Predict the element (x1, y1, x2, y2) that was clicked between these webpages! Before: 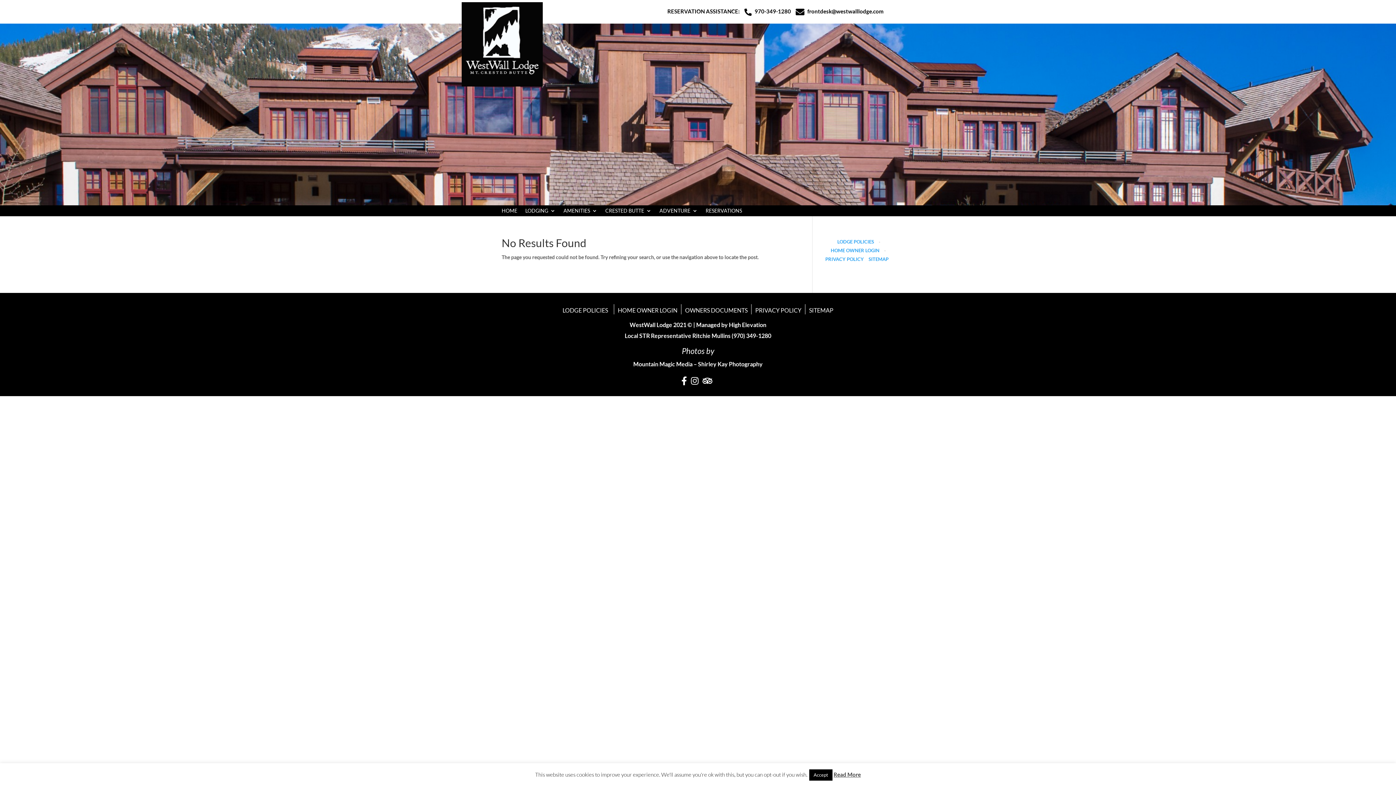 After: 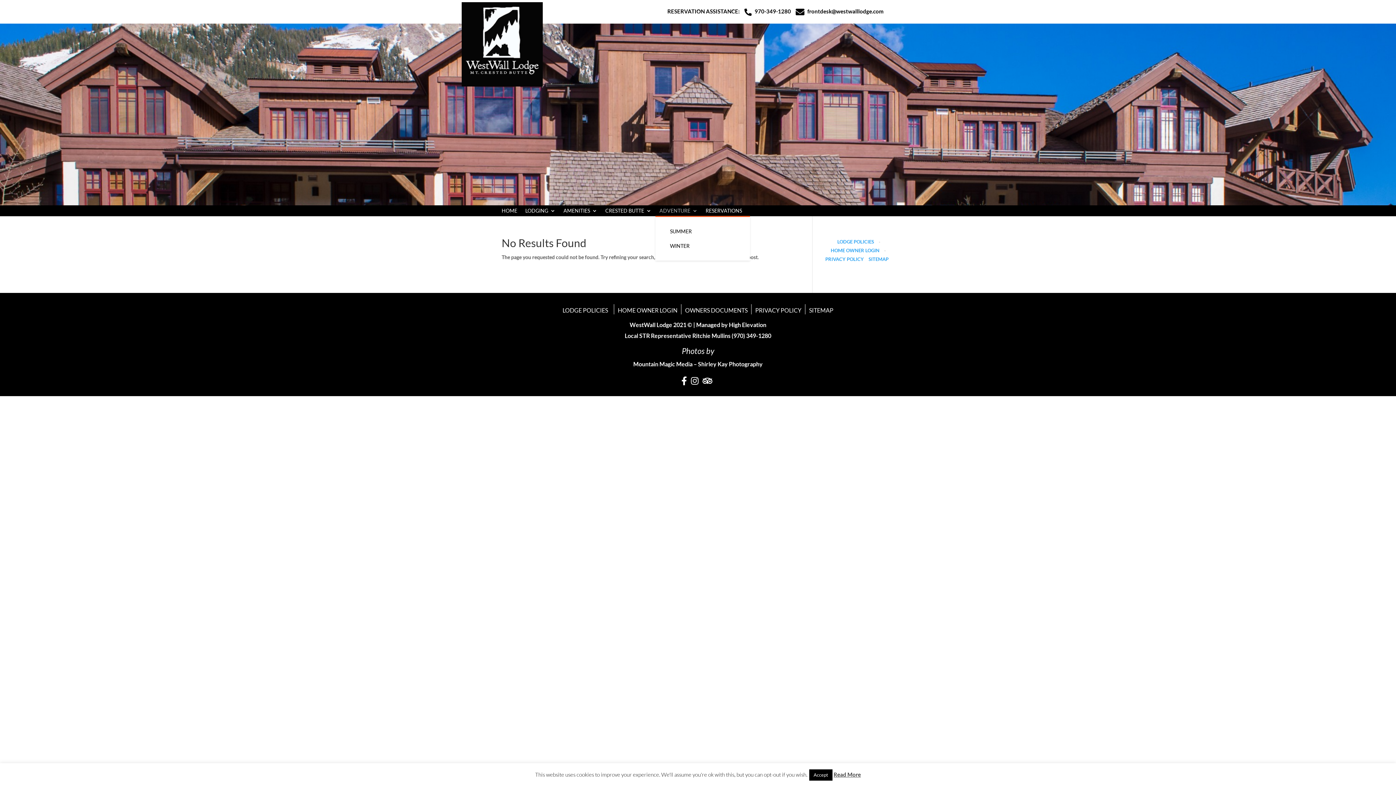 Action: label: ADVENTURE bbox: (659, 208, 697, 216)